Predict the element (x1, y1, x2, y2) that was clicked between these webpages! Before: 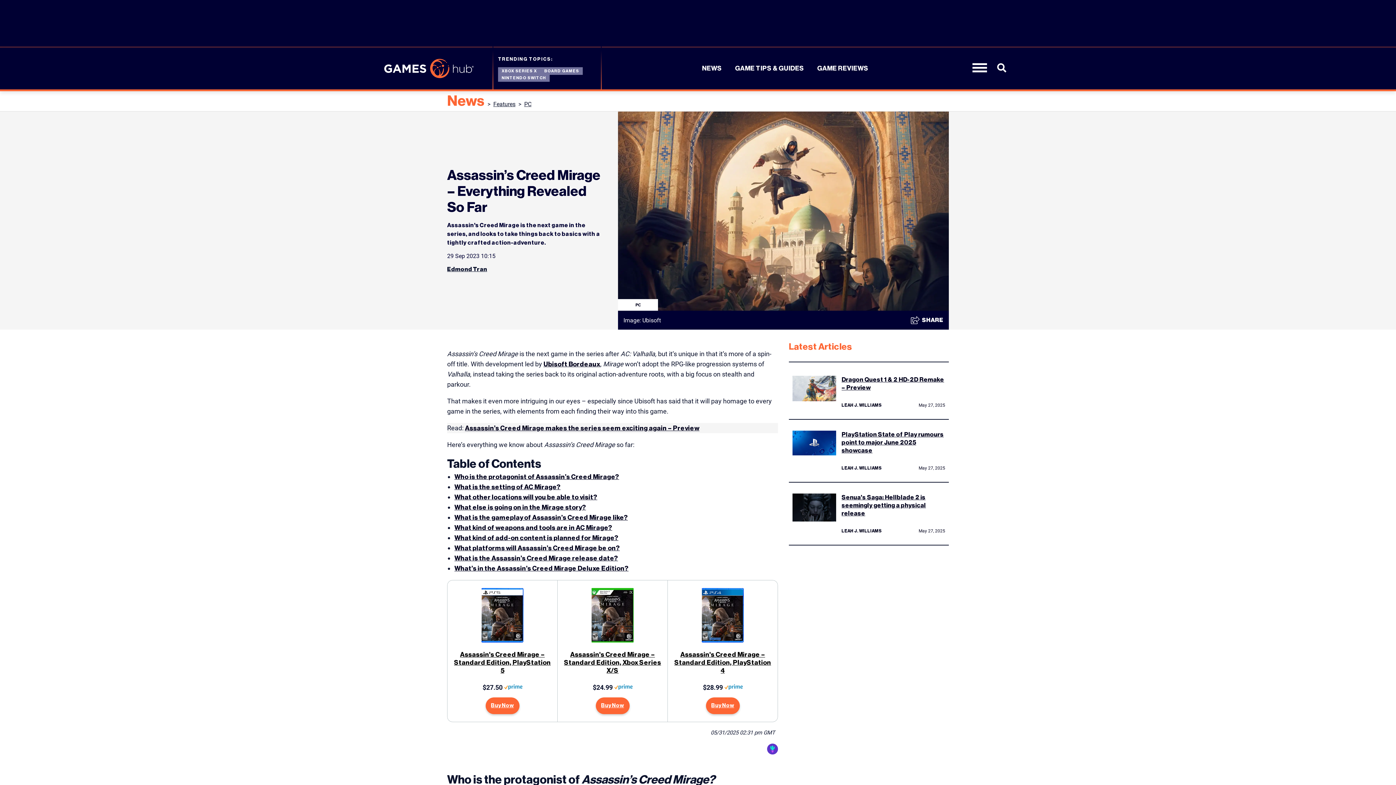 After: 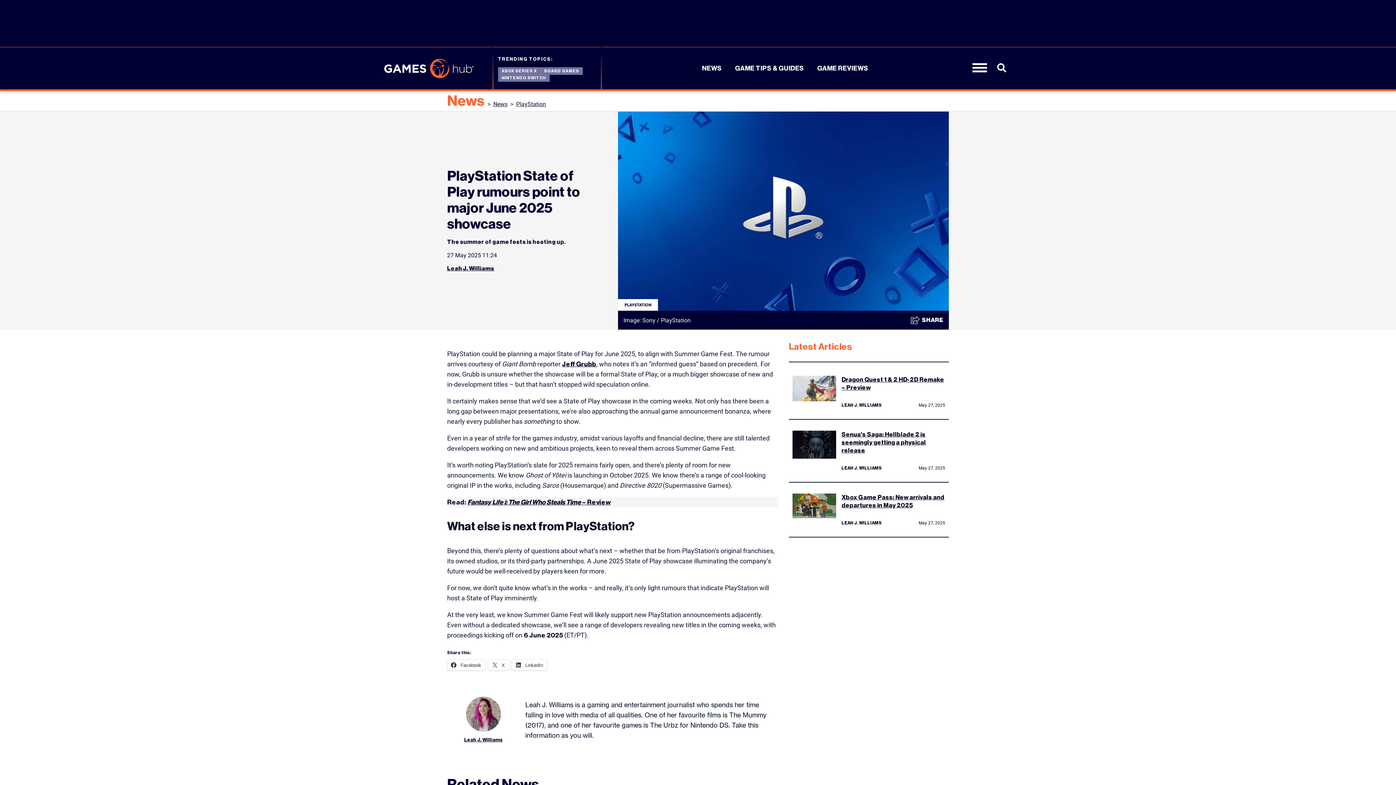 Action: label: PlayStation State of Play rumours point to major June 2025 showcase bbox: (841, 431, 944, 453)